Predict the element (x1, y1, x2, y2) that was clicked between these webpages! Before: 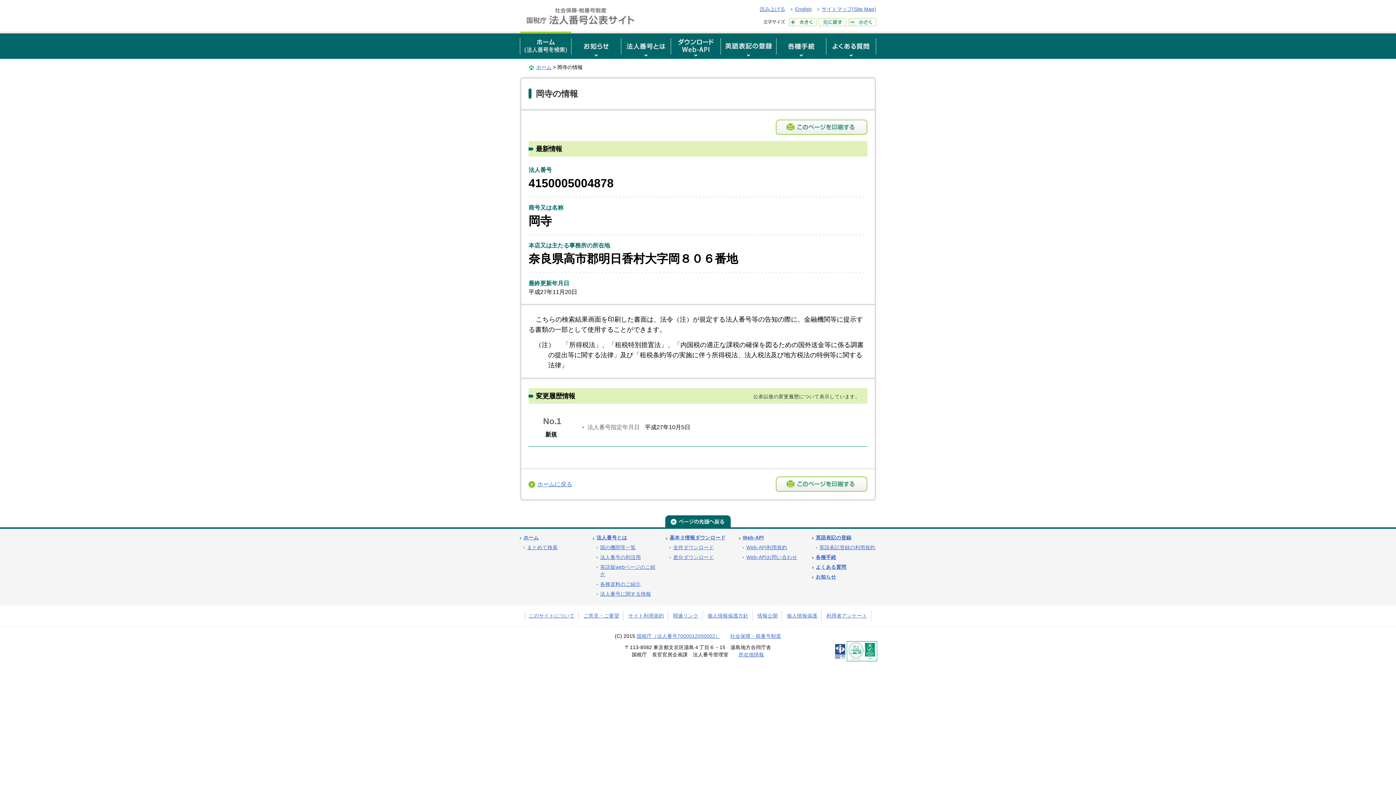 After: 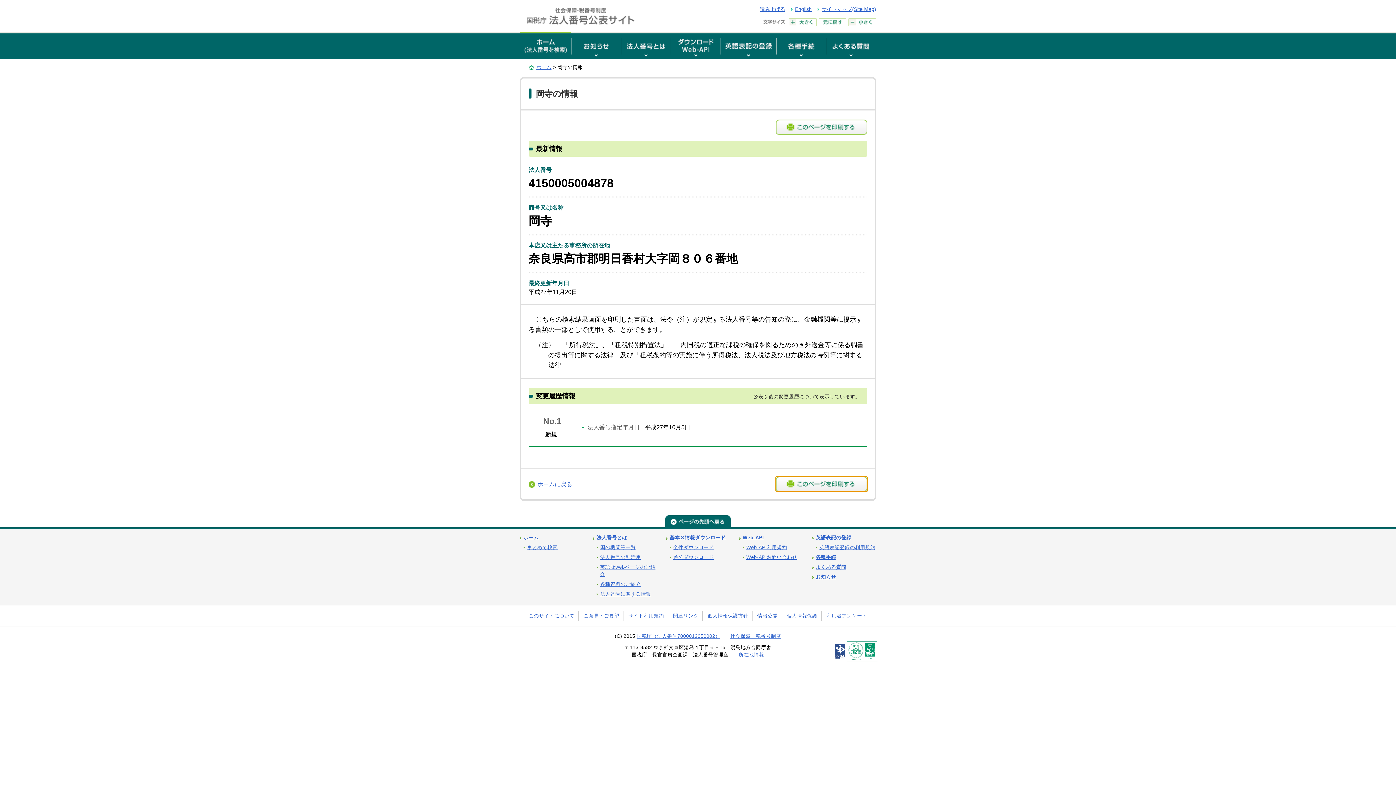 Action: bbox: (776, 476, 867, 492)